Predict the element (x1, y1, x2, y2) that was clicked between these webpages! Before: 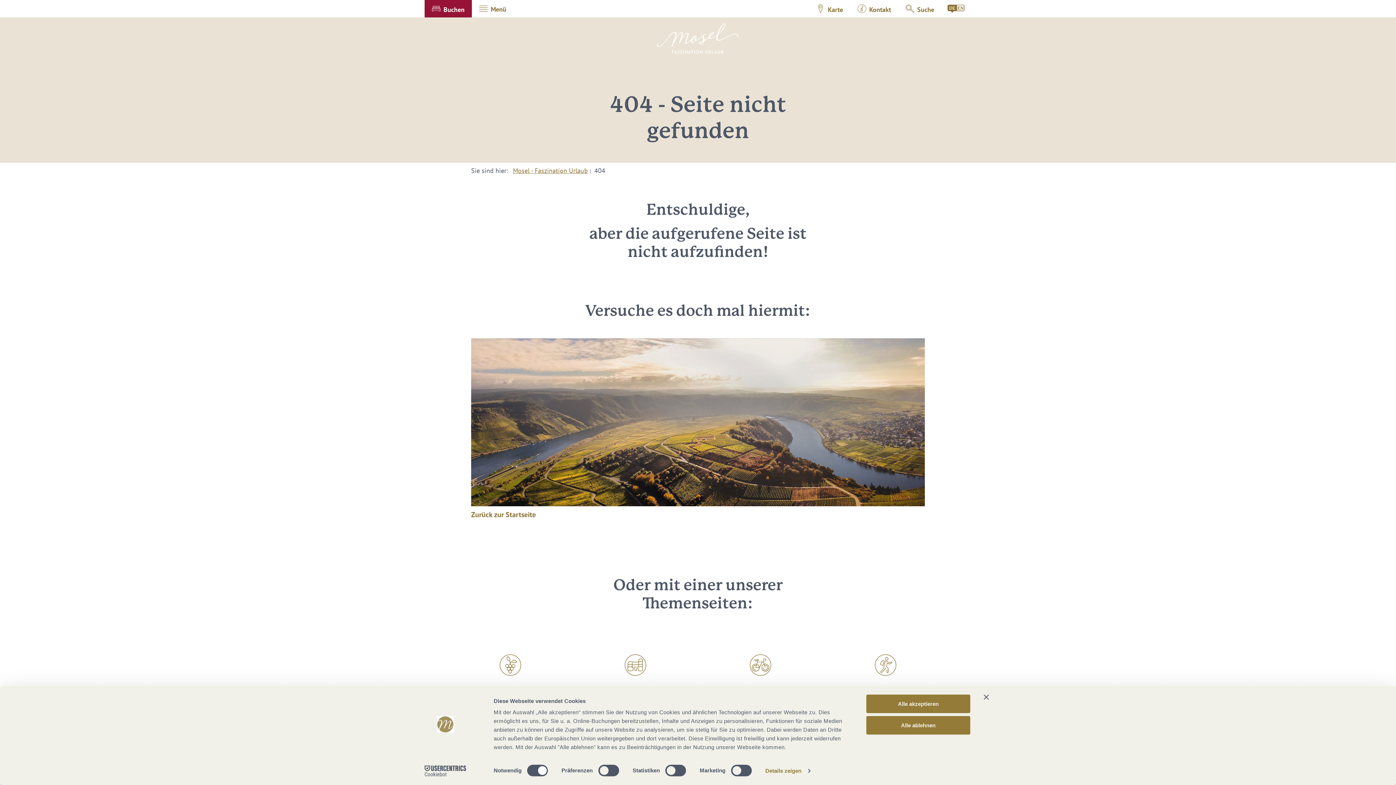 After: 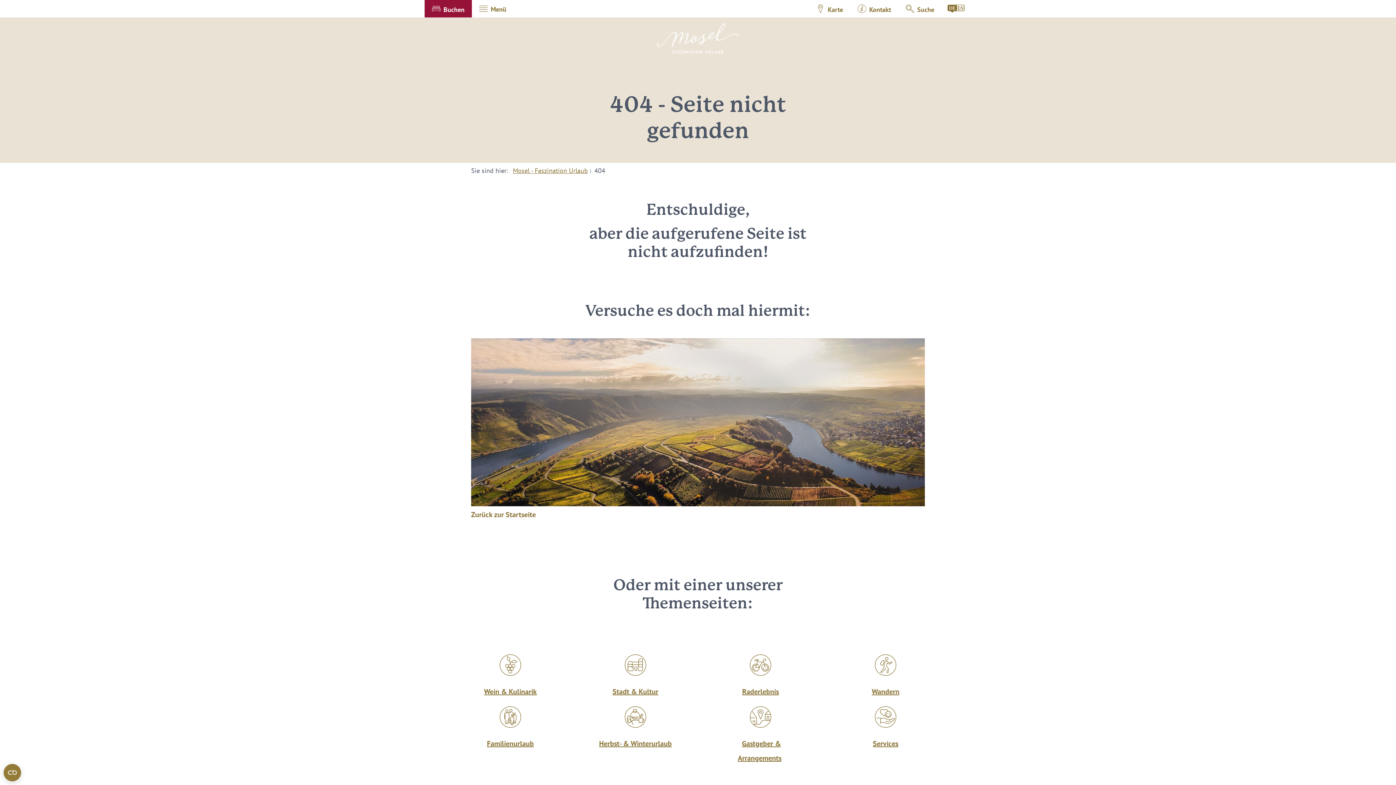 Action: label: Alle ablehnen bbox: (866, 716, 970, 734)